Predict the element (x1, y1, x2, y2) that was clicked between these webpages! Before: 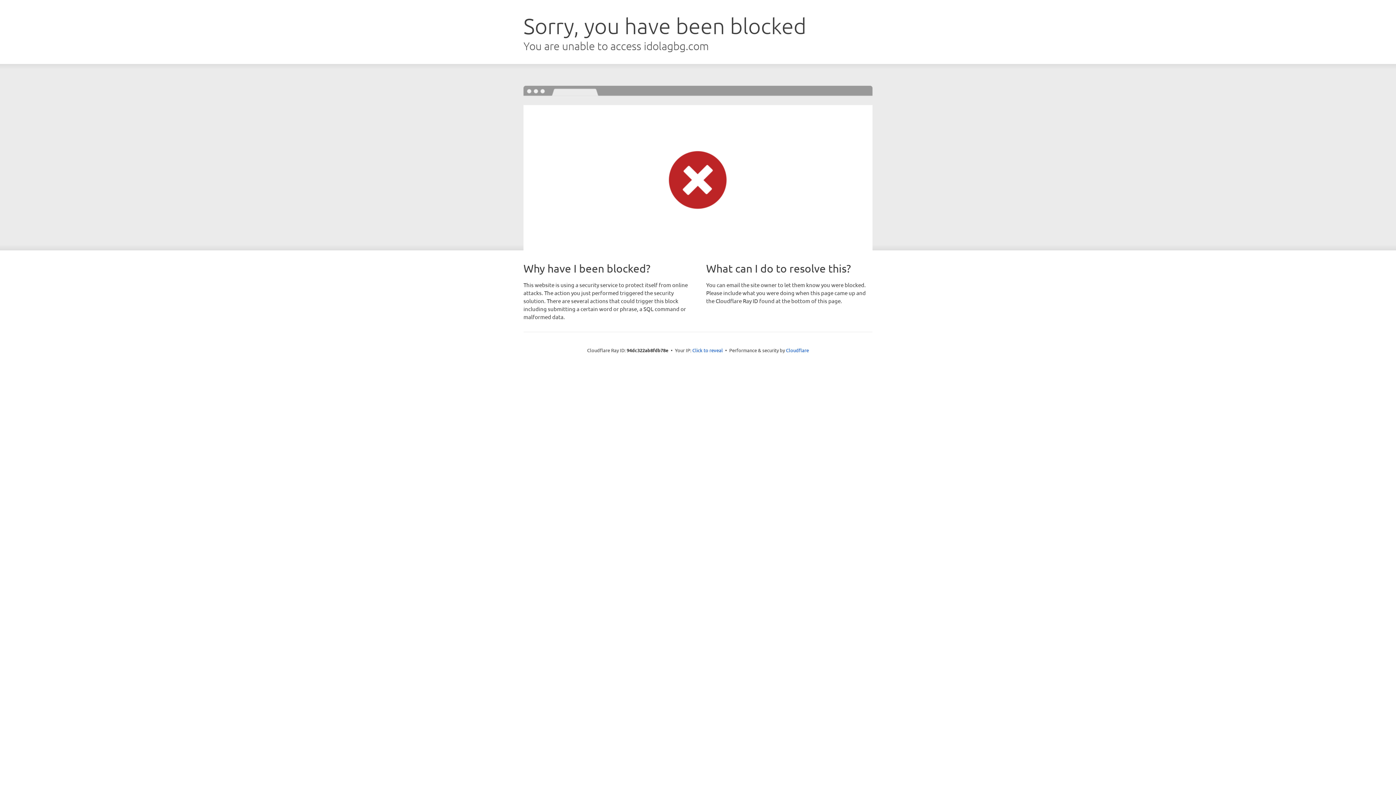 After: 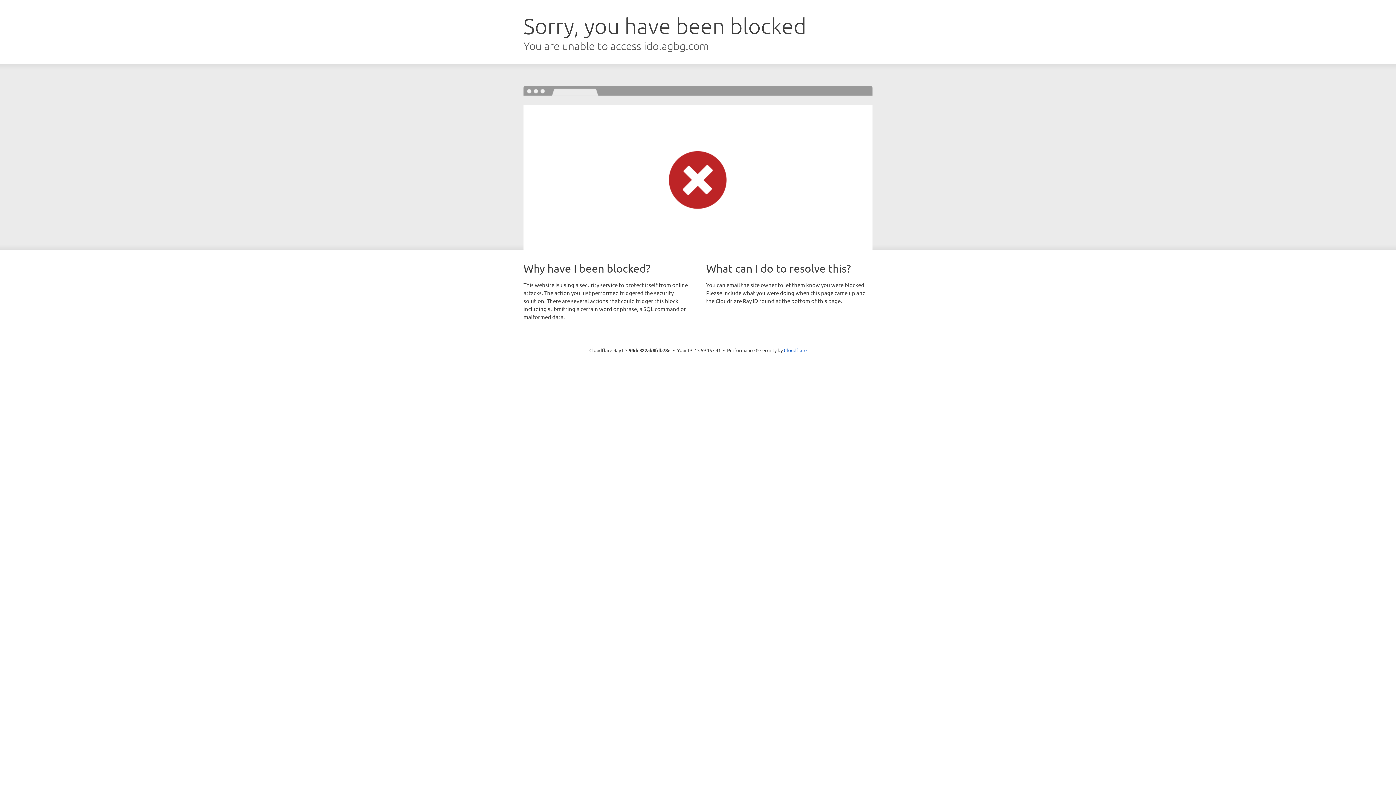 Action: label: Click to reveal bbox: (692, 346, 723, 353)